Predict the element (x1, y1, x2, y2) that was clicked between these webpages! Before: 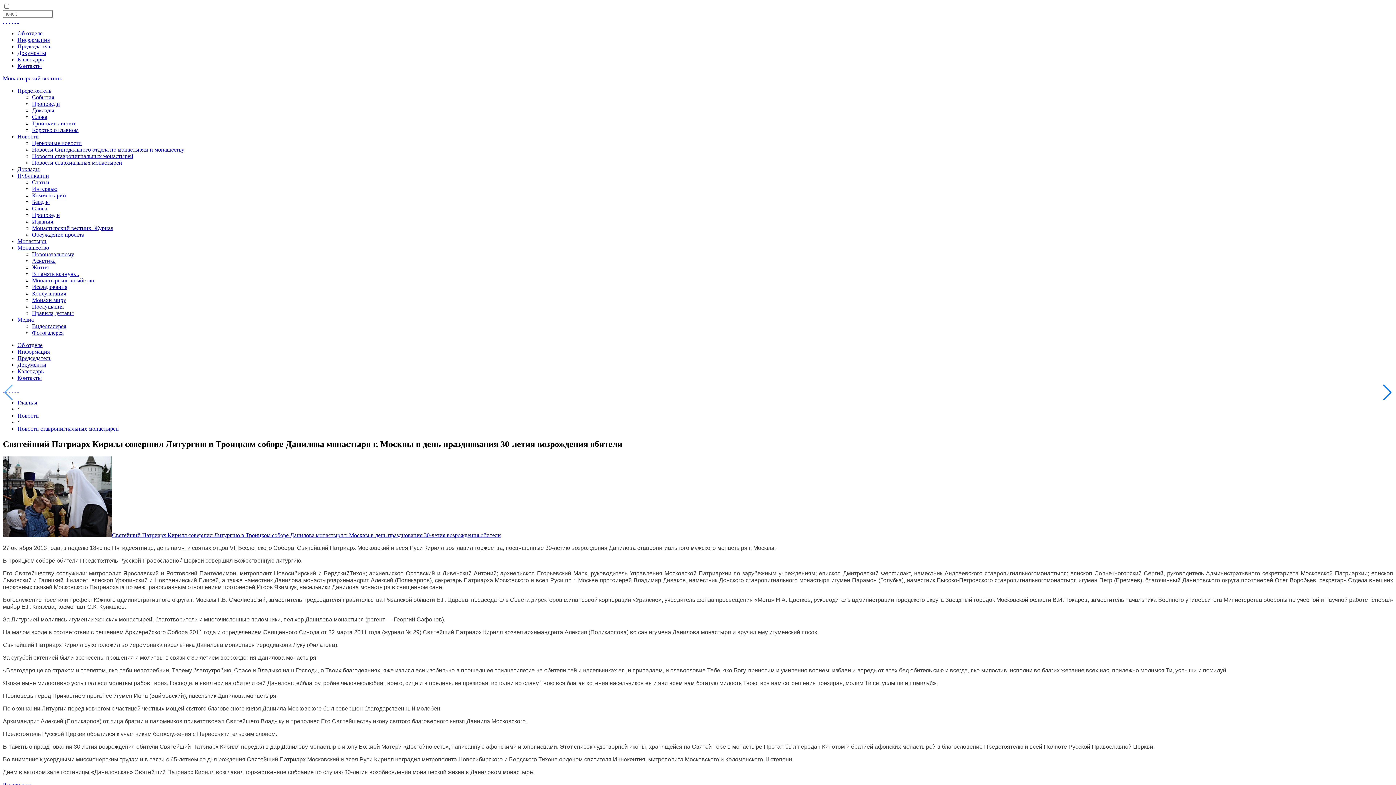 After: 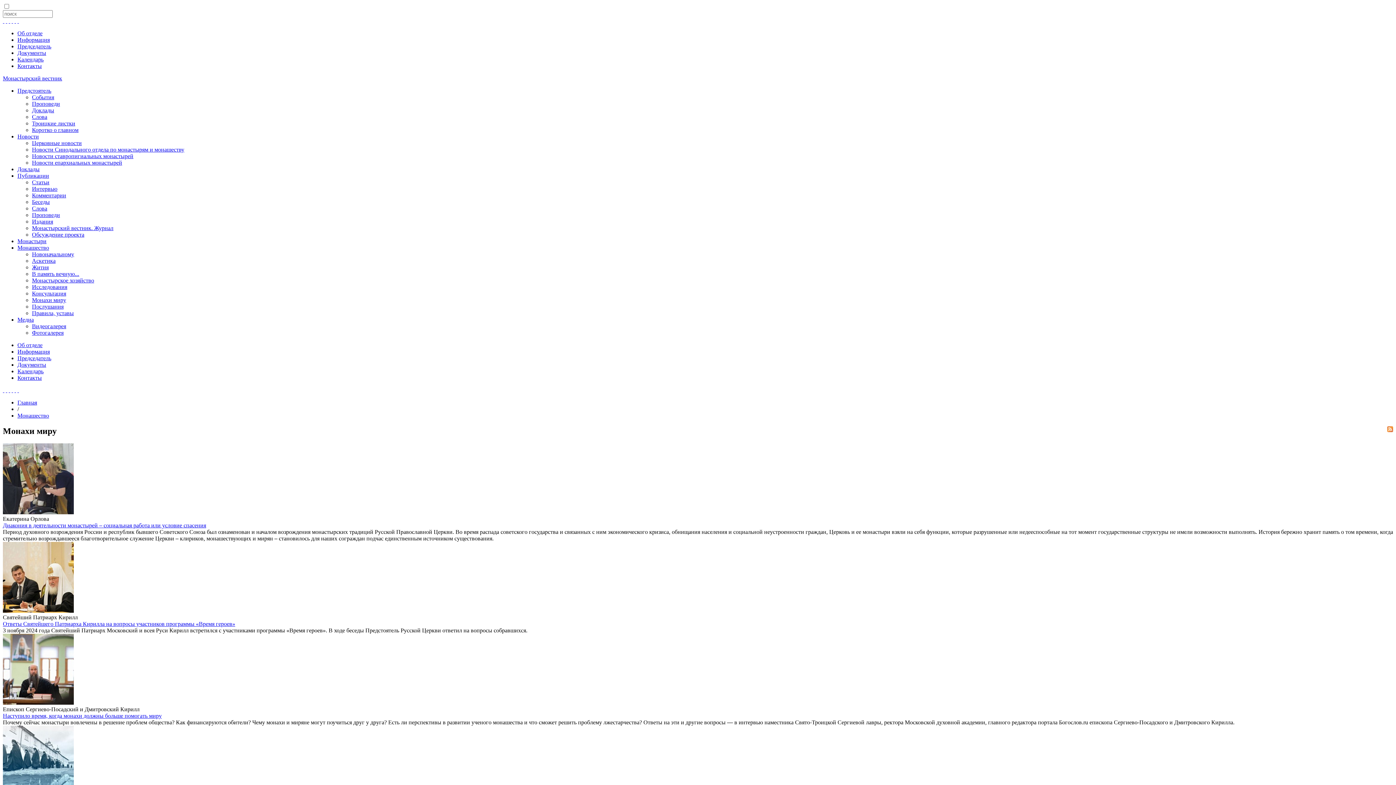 Action: bbox: (32, 297, 66, 303) label: Монахи миру